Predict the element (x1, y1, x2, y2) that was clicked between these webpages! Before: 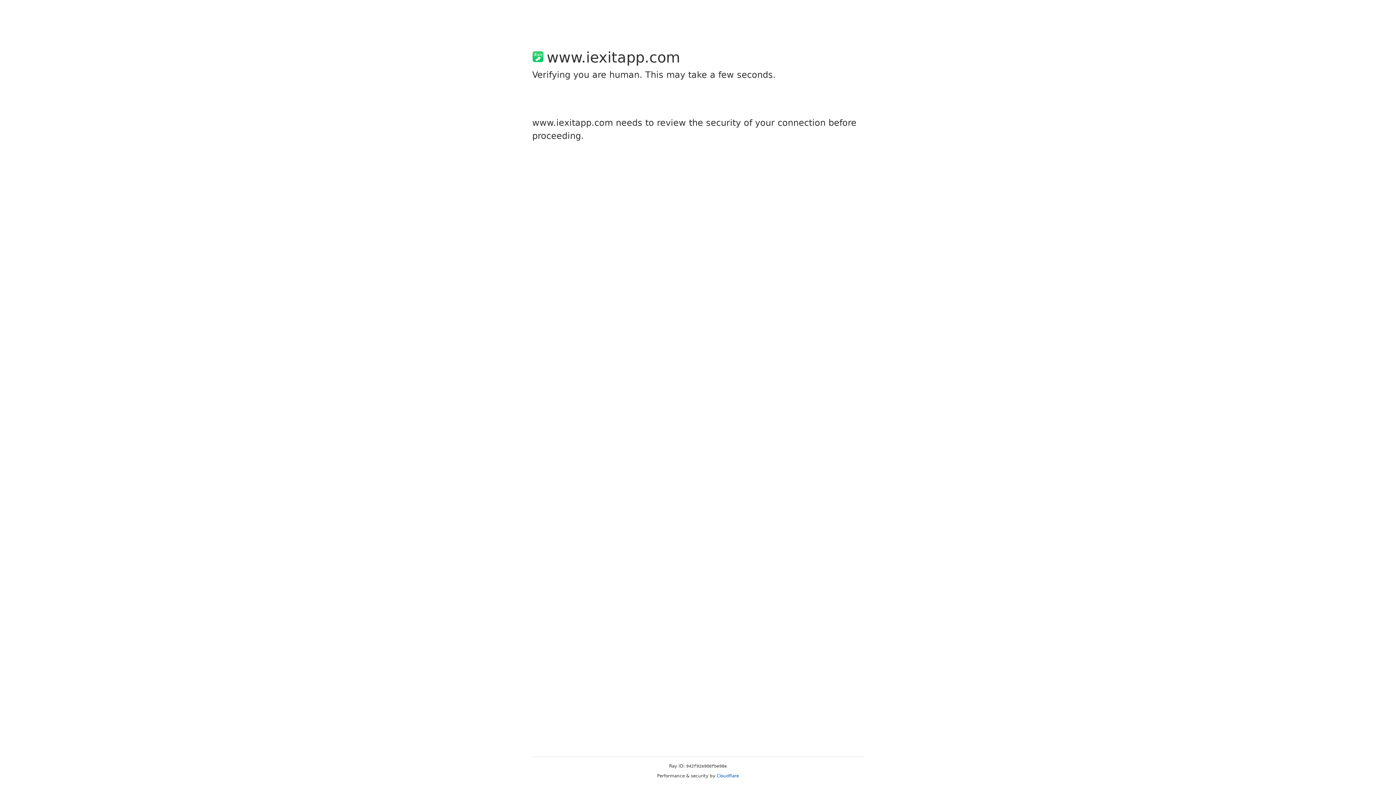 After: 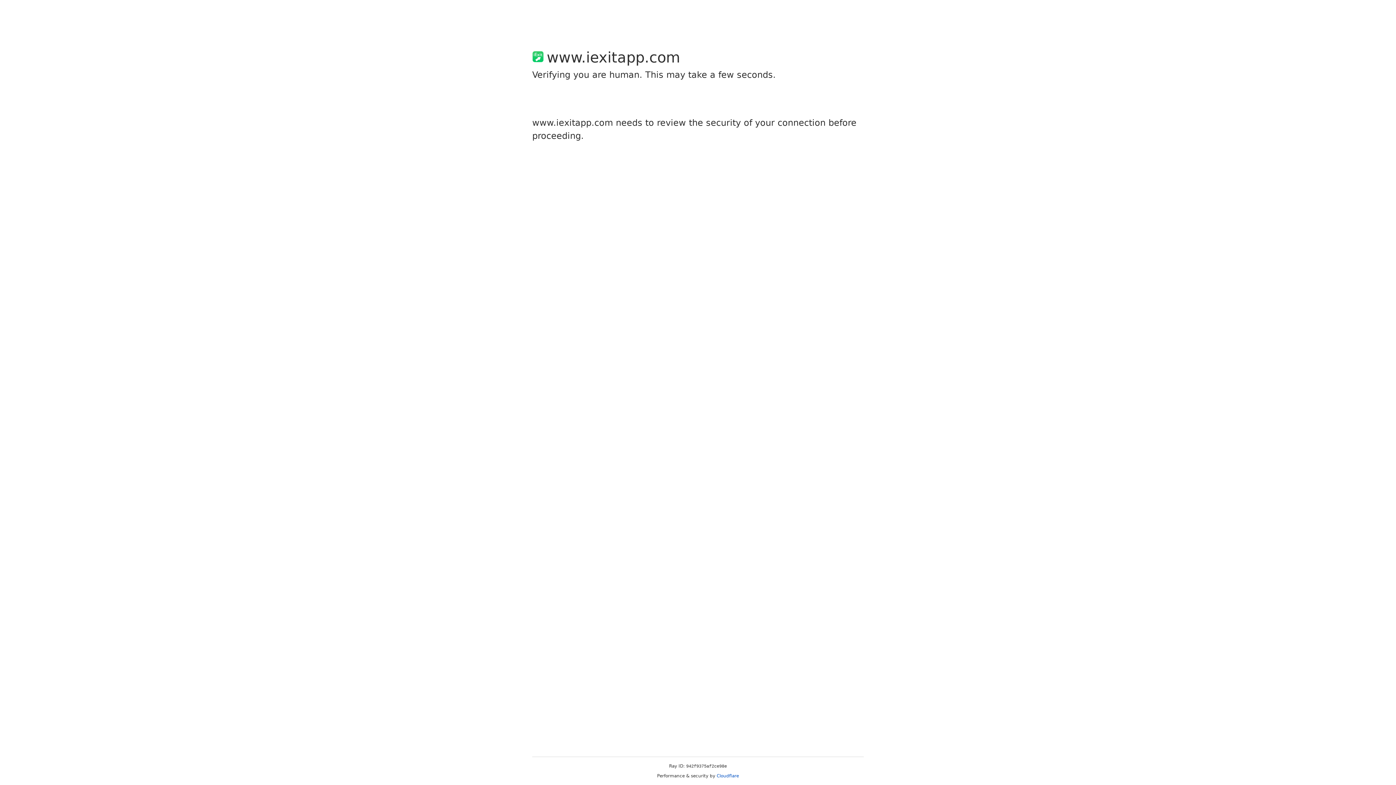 Action: label: Cloudflare bbox: (716, 773, 739, 778)